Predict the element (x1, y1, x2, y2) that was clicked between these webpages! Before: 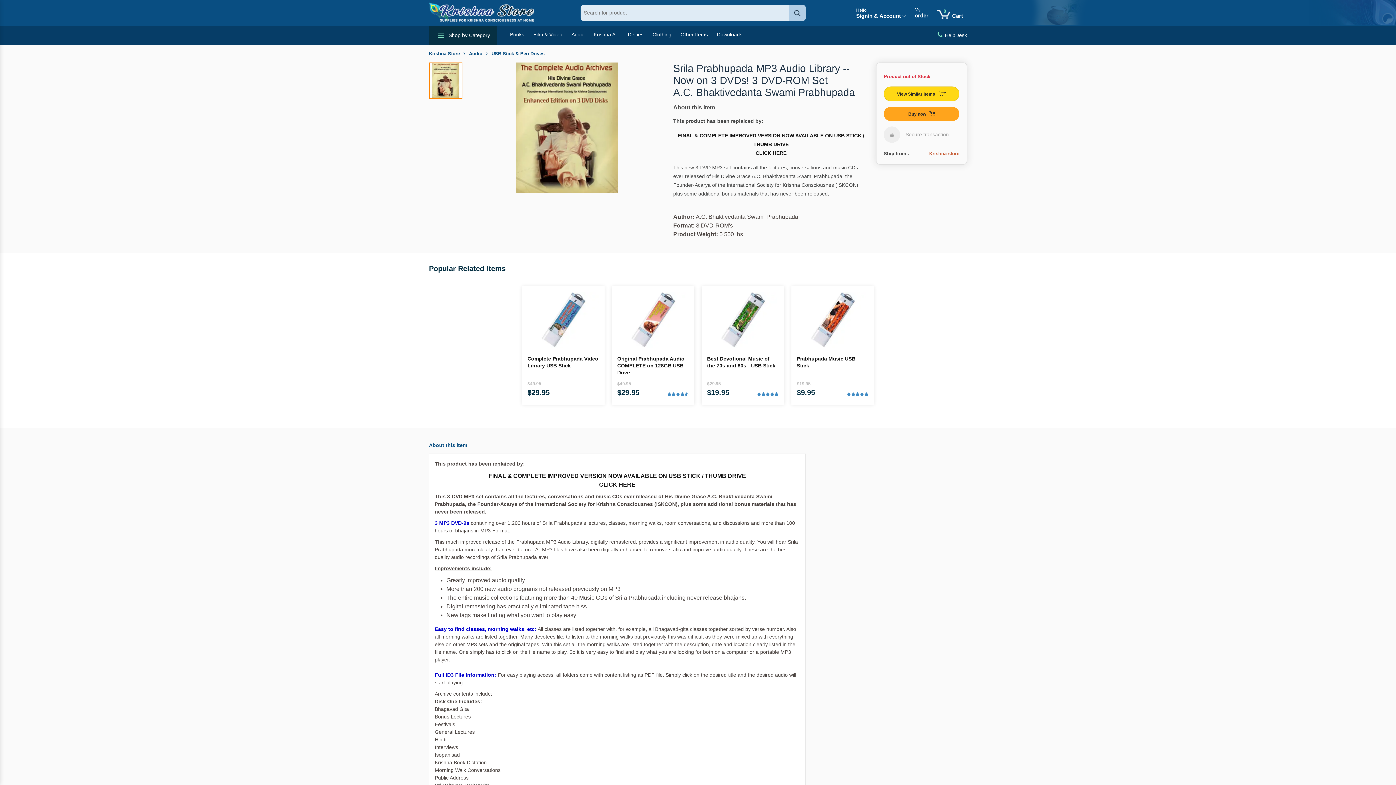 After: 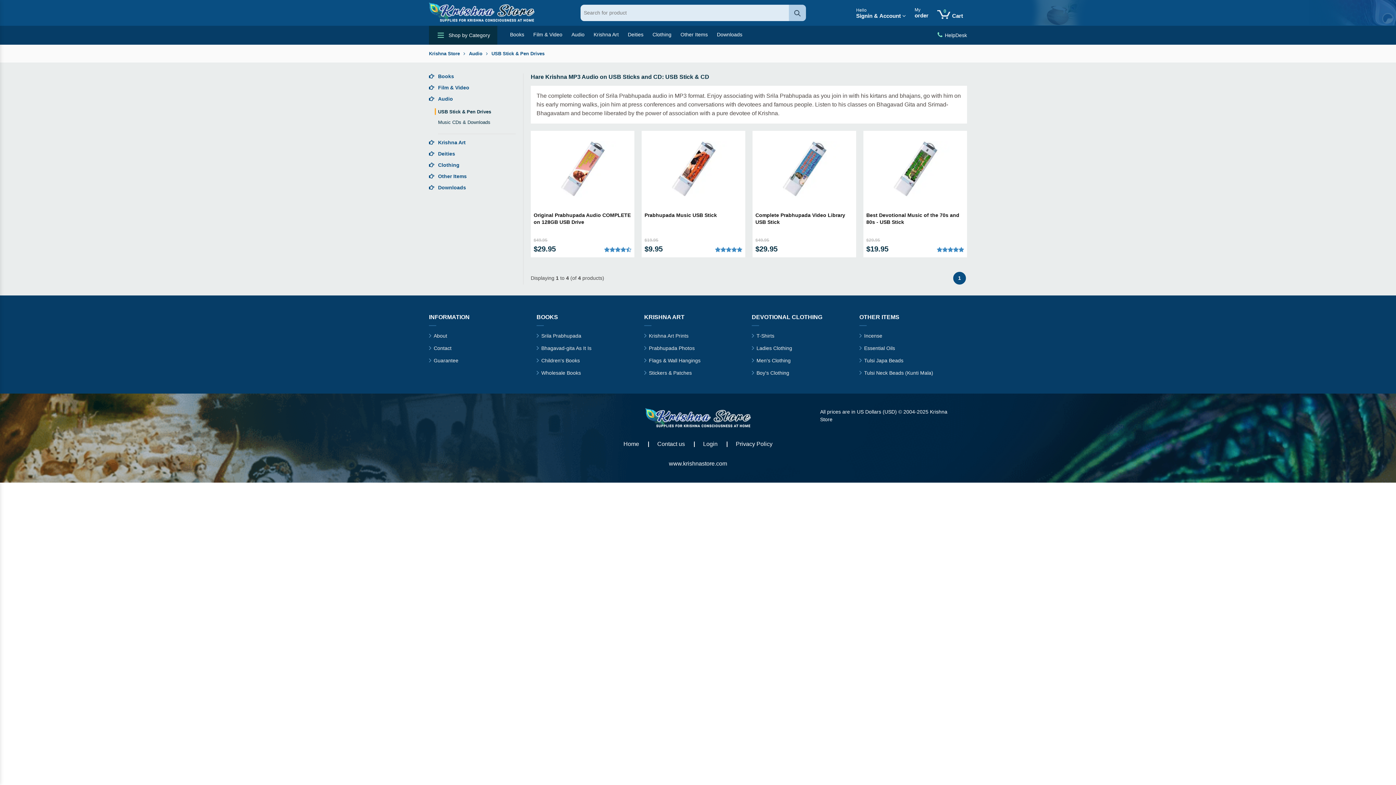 Action: bbox: (884, 86, 959, 101) label: View Similar Items 